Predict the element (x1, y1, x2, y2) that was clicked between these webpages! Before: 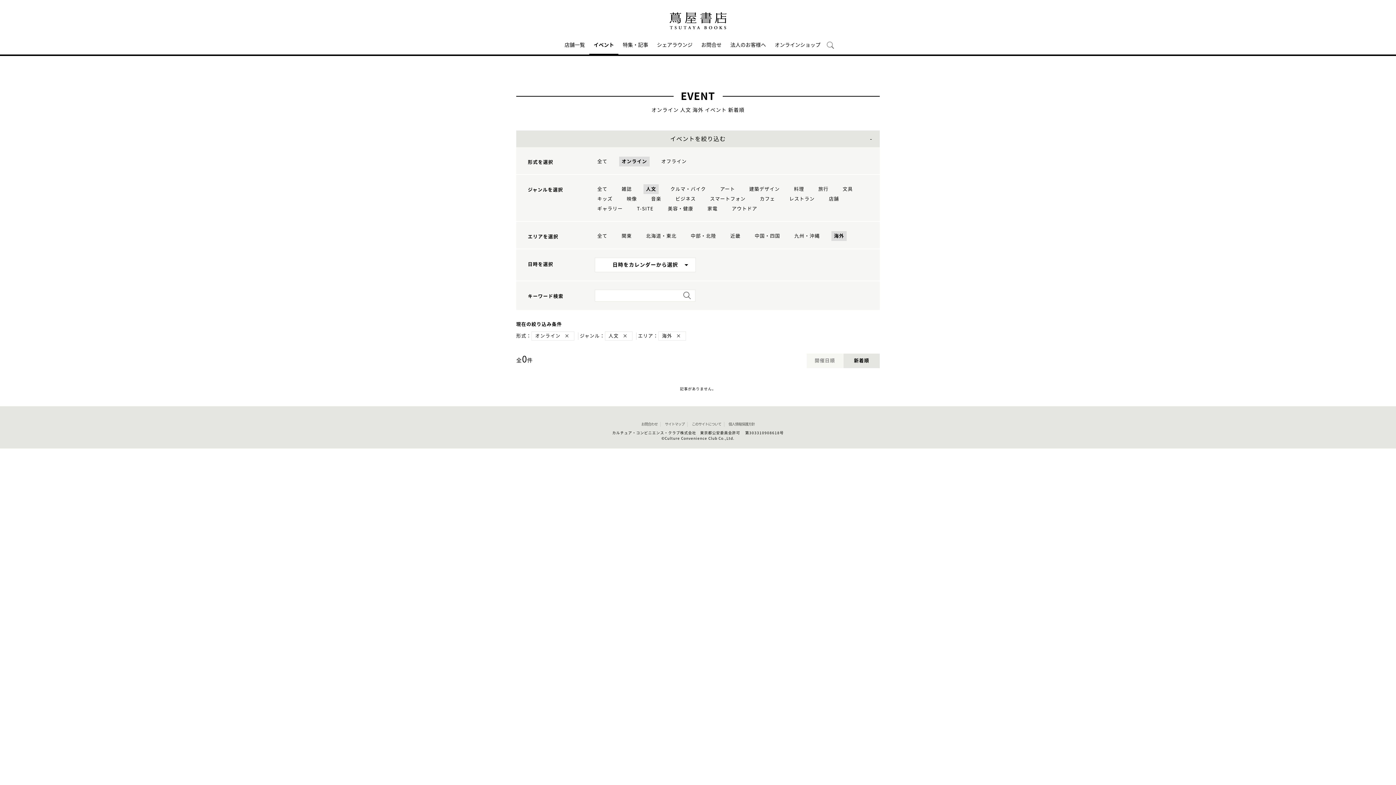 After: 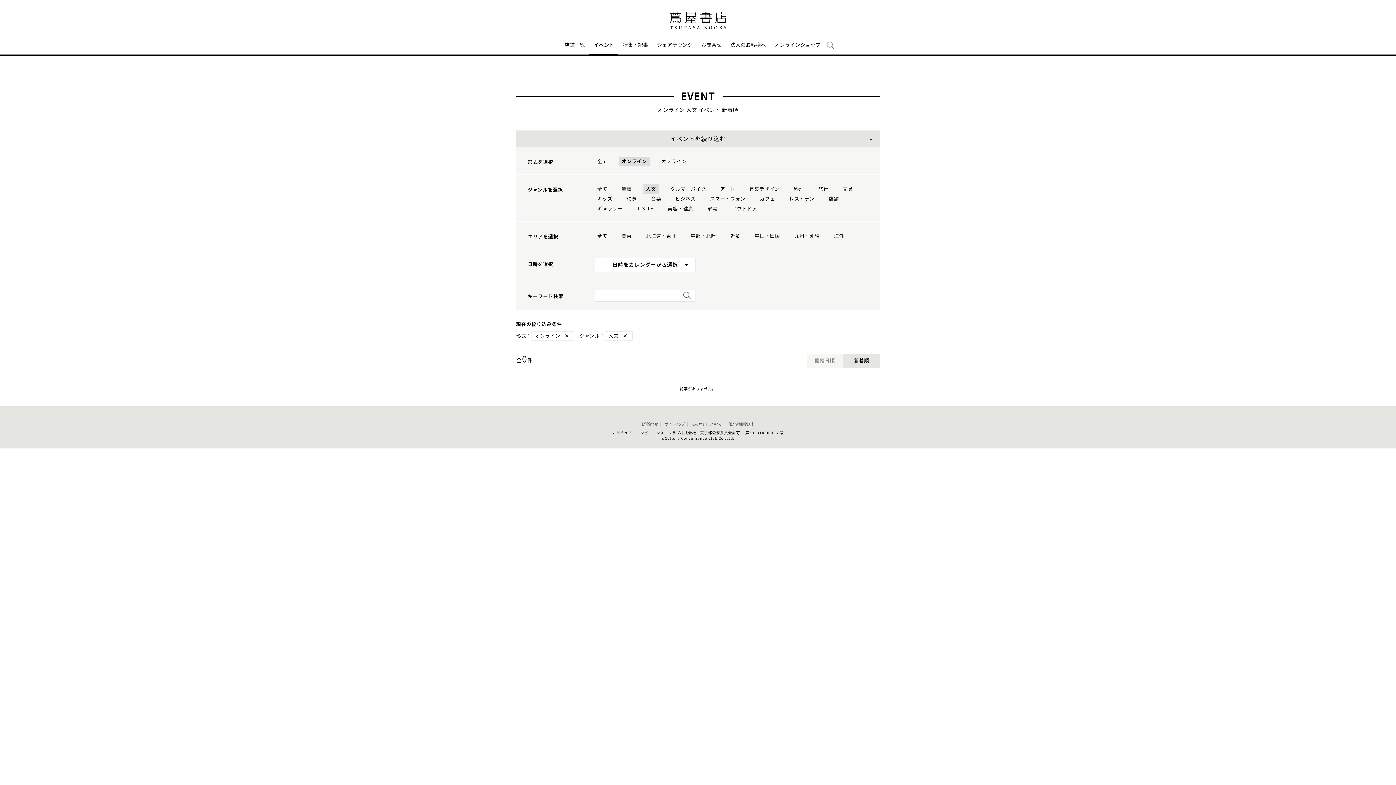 Action: bbox: (672, 331, 684, 341) label:  ×